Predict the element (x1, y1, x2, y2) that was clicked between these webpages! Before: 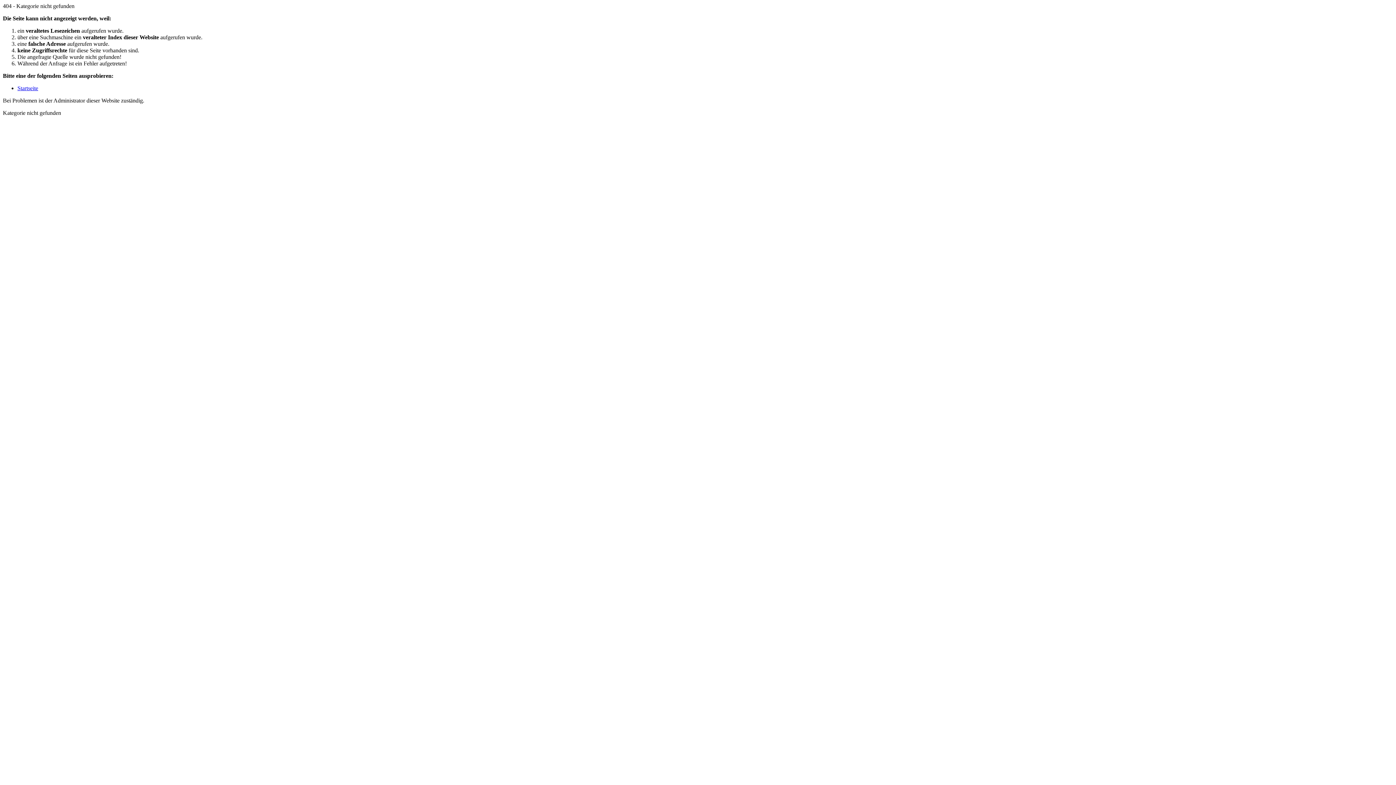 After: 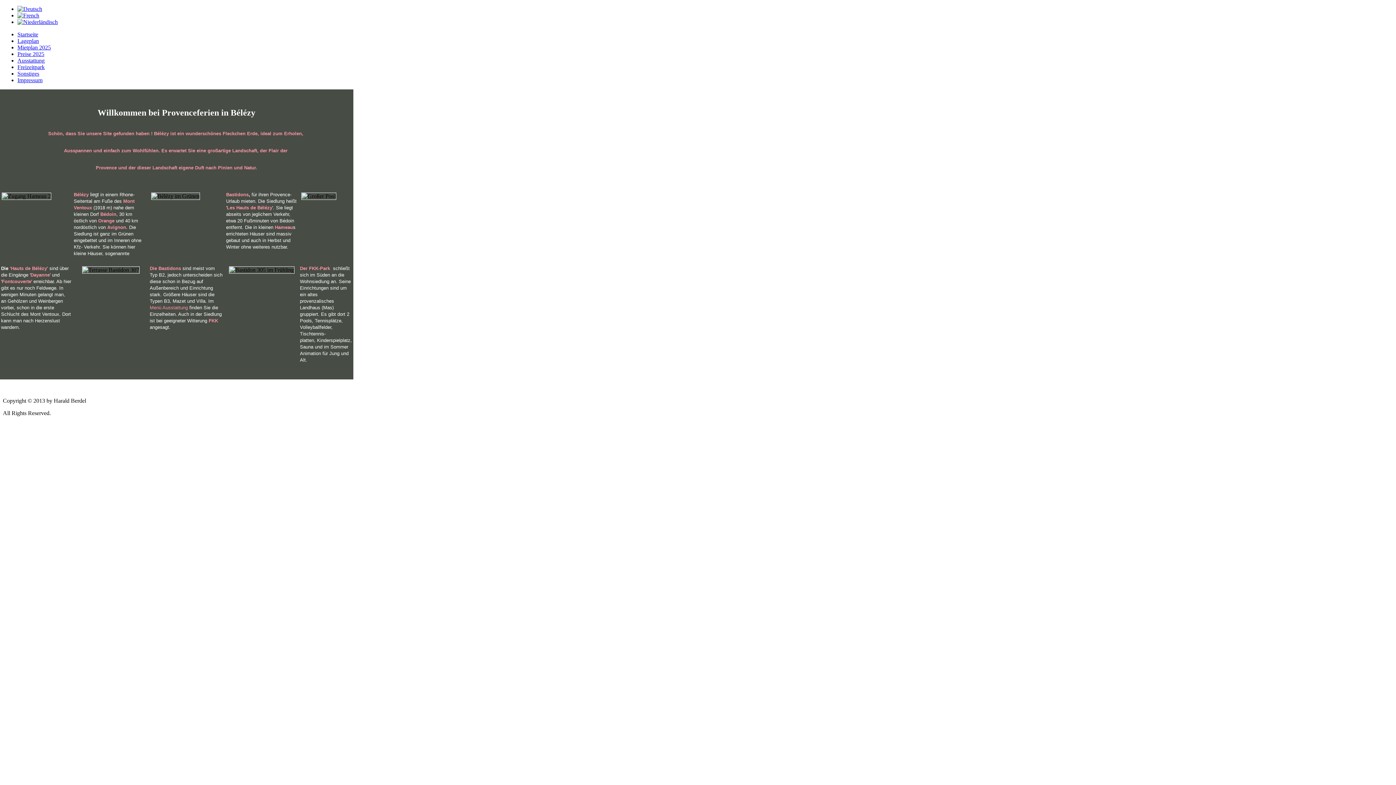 Action: bbox: (17, 85, 38, 91) label: Startseite